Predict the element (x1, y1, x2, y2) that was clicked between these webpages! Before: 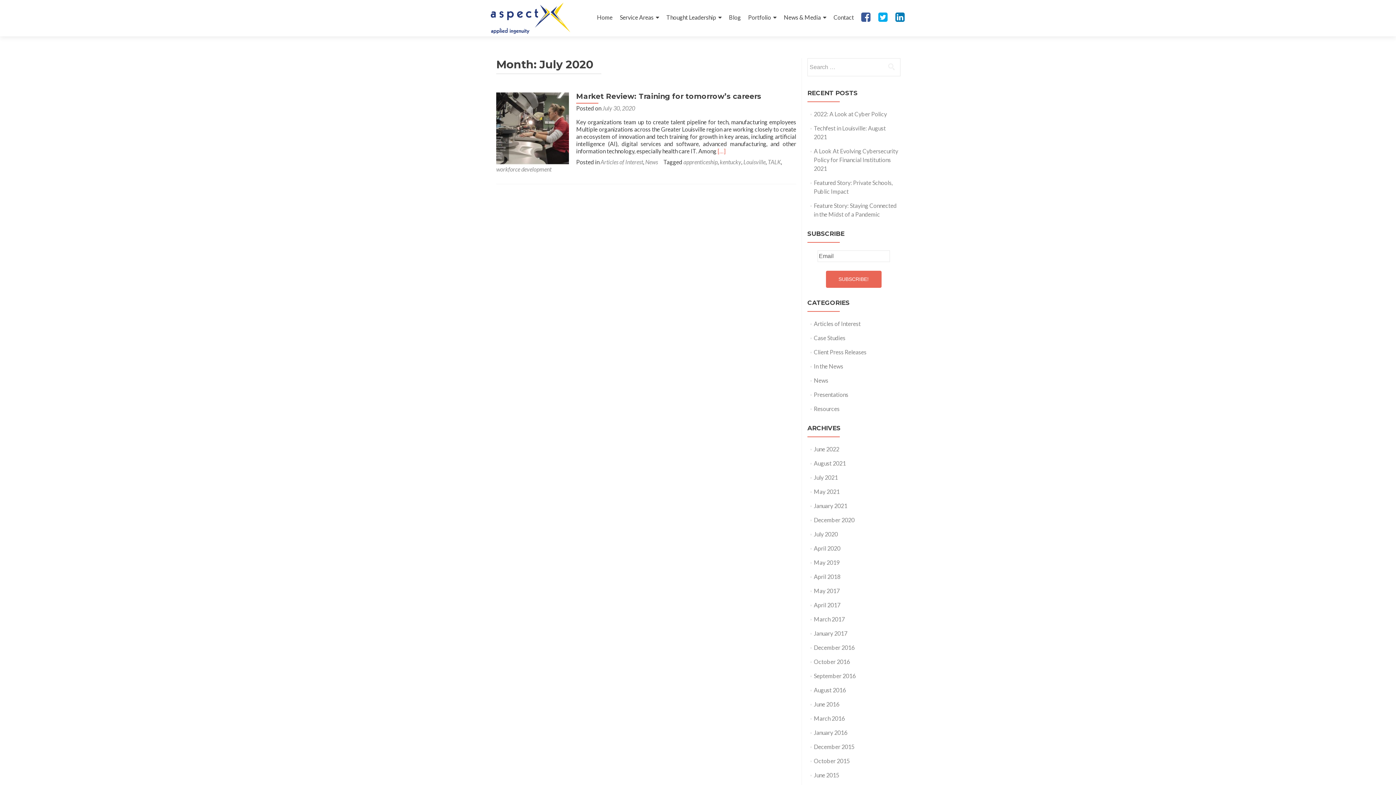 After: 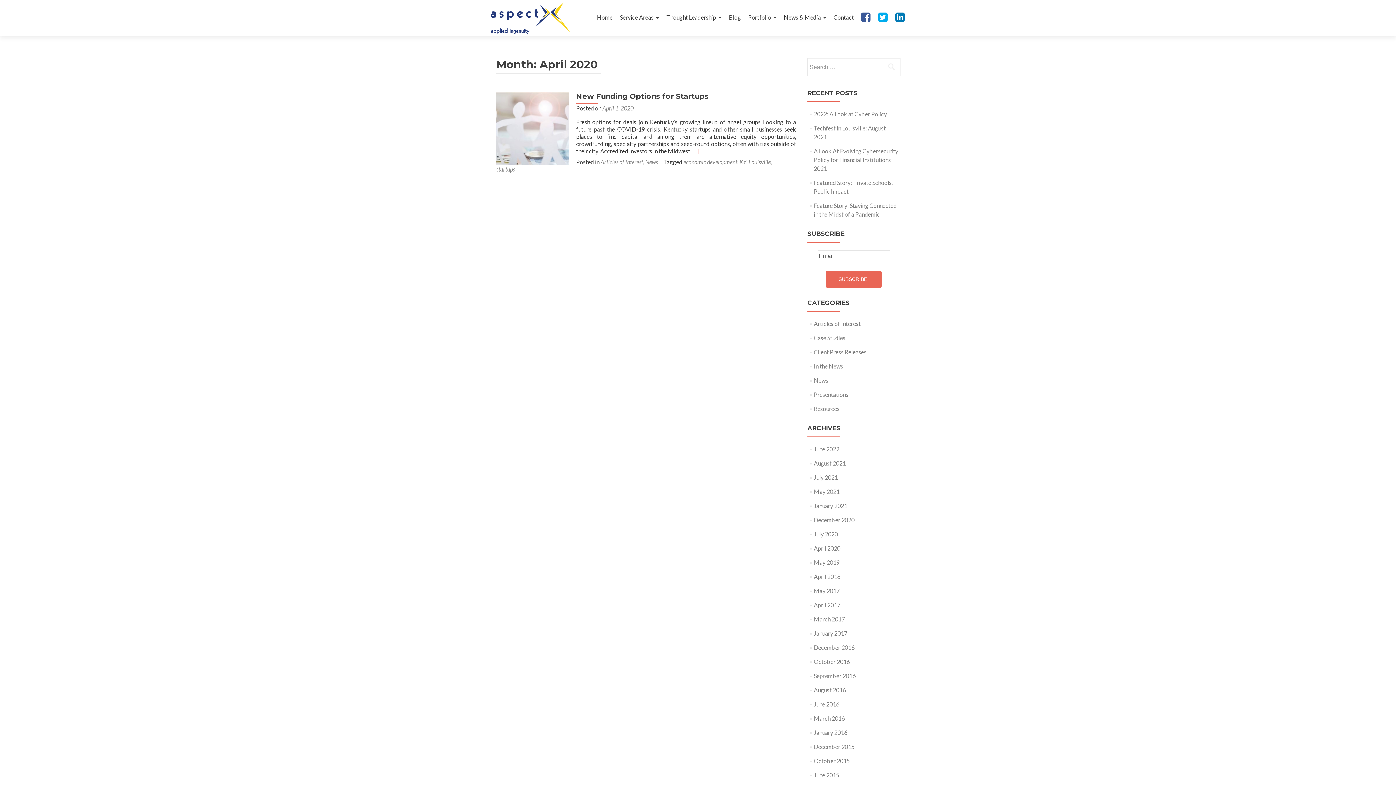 Action: label: April 2020 bbox: (814, 545, 840, 552)